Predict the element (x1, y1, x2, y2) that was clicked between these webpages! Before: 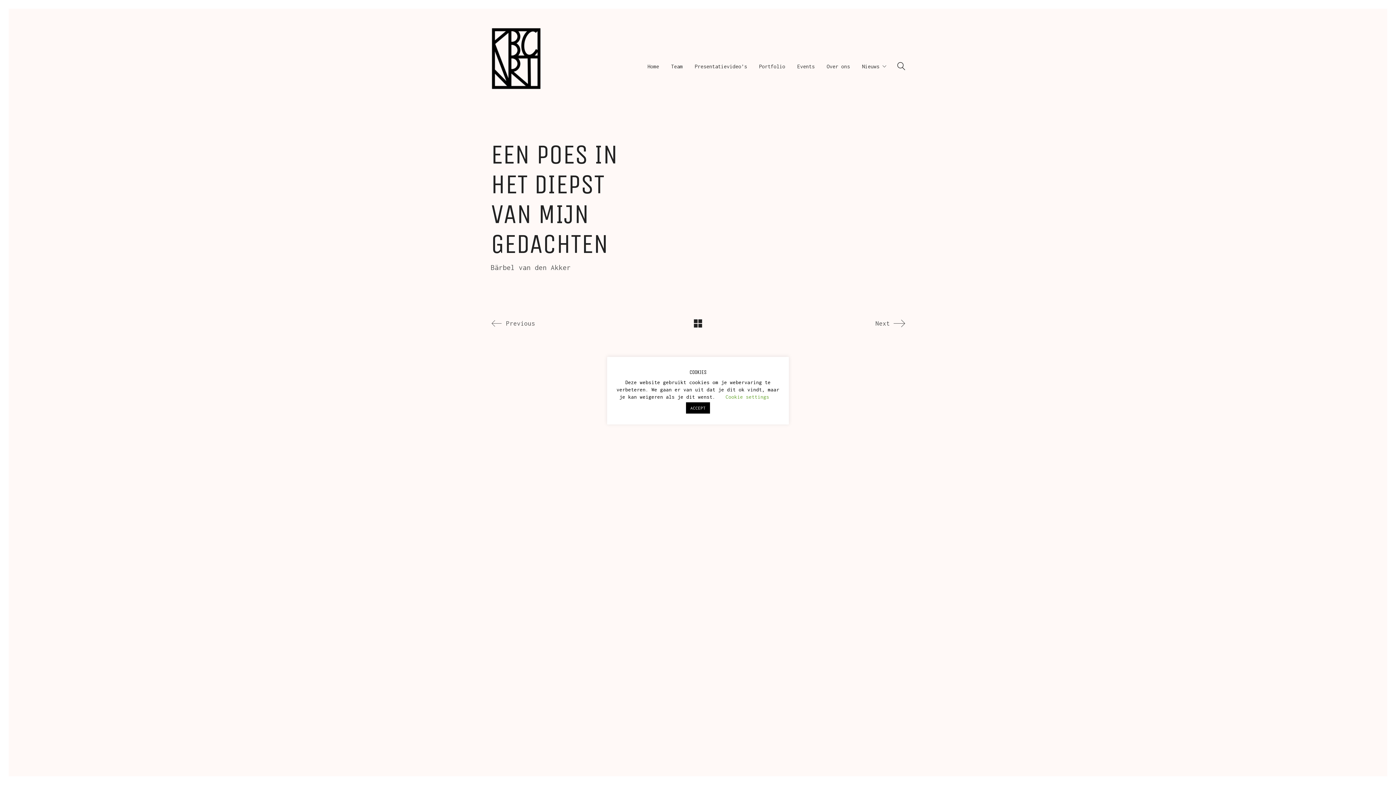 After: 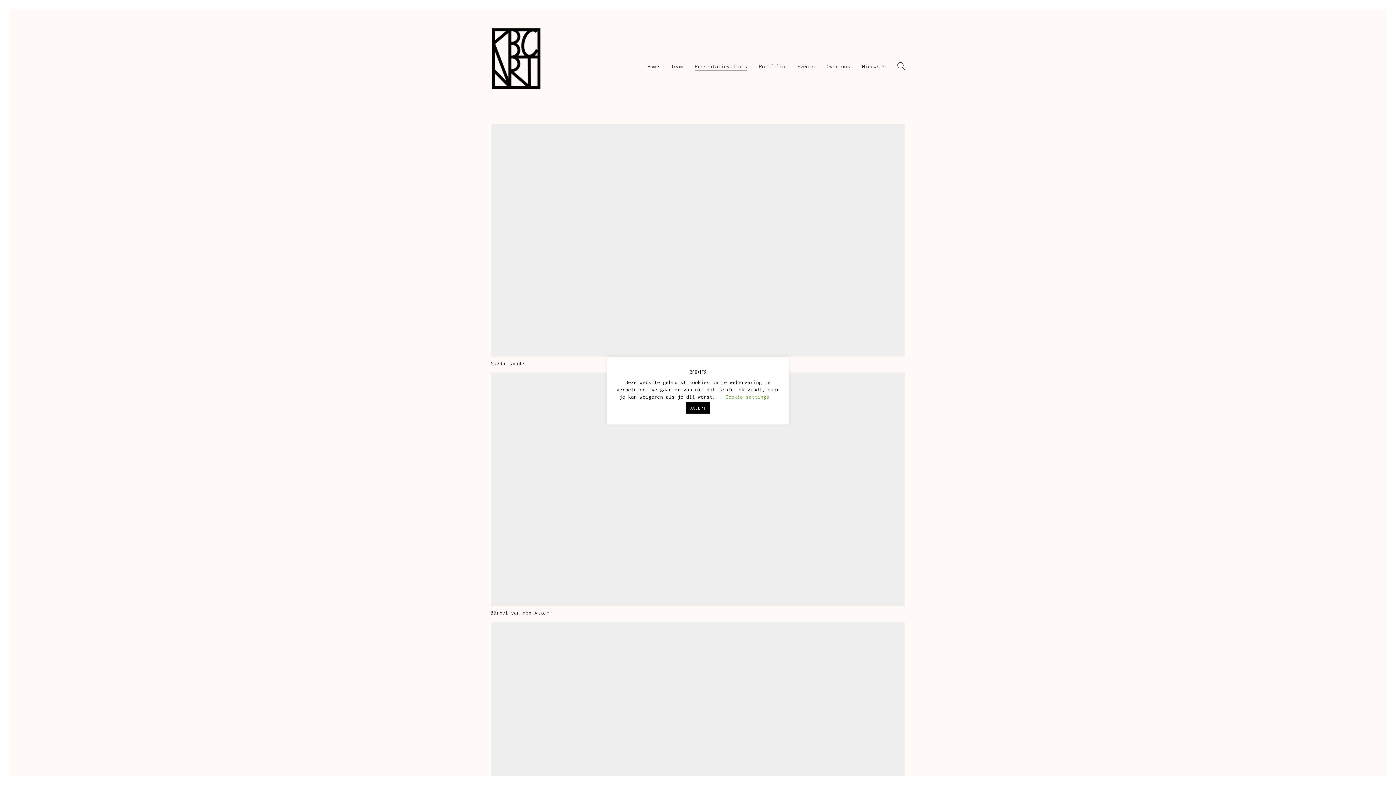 Action: label: Presentatievideo’s bbox: (694, 62, 747, 70)